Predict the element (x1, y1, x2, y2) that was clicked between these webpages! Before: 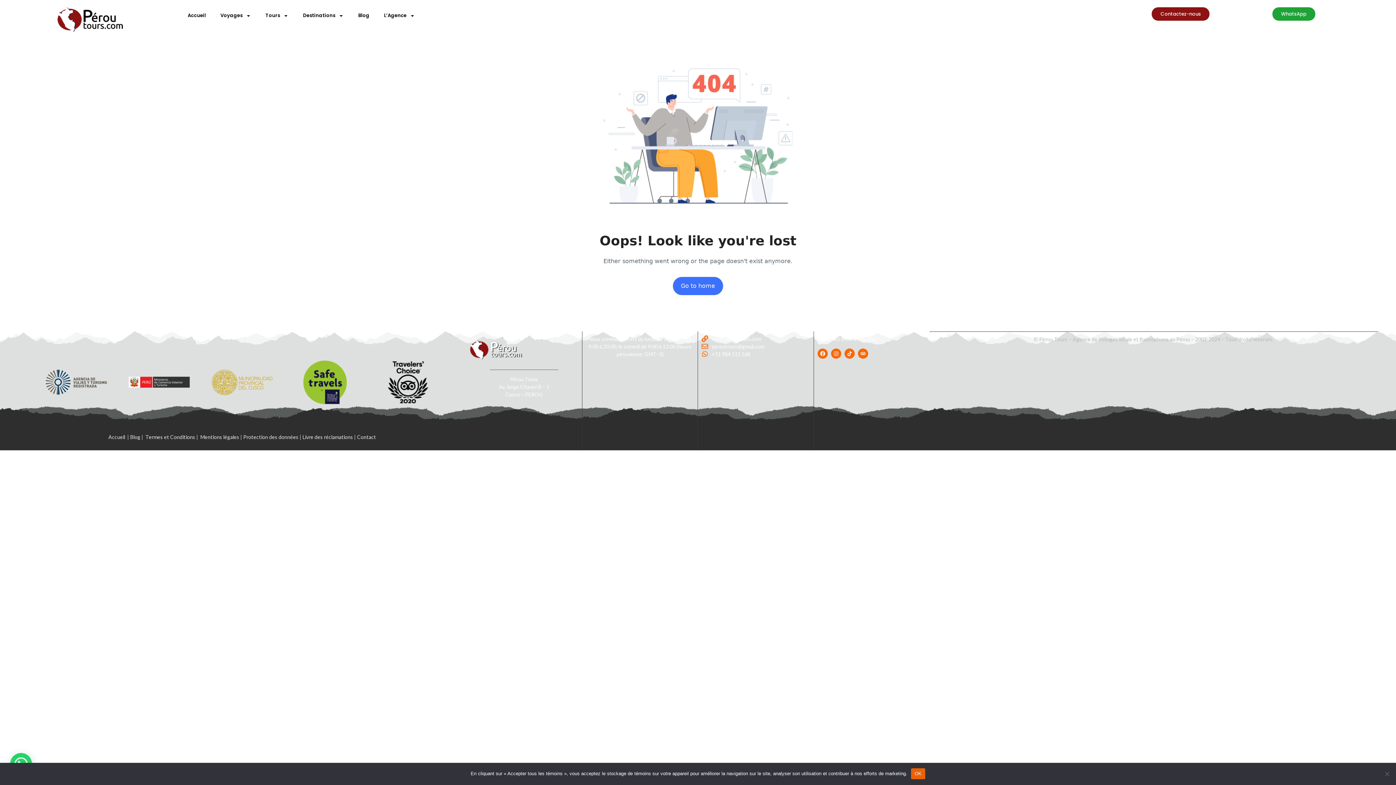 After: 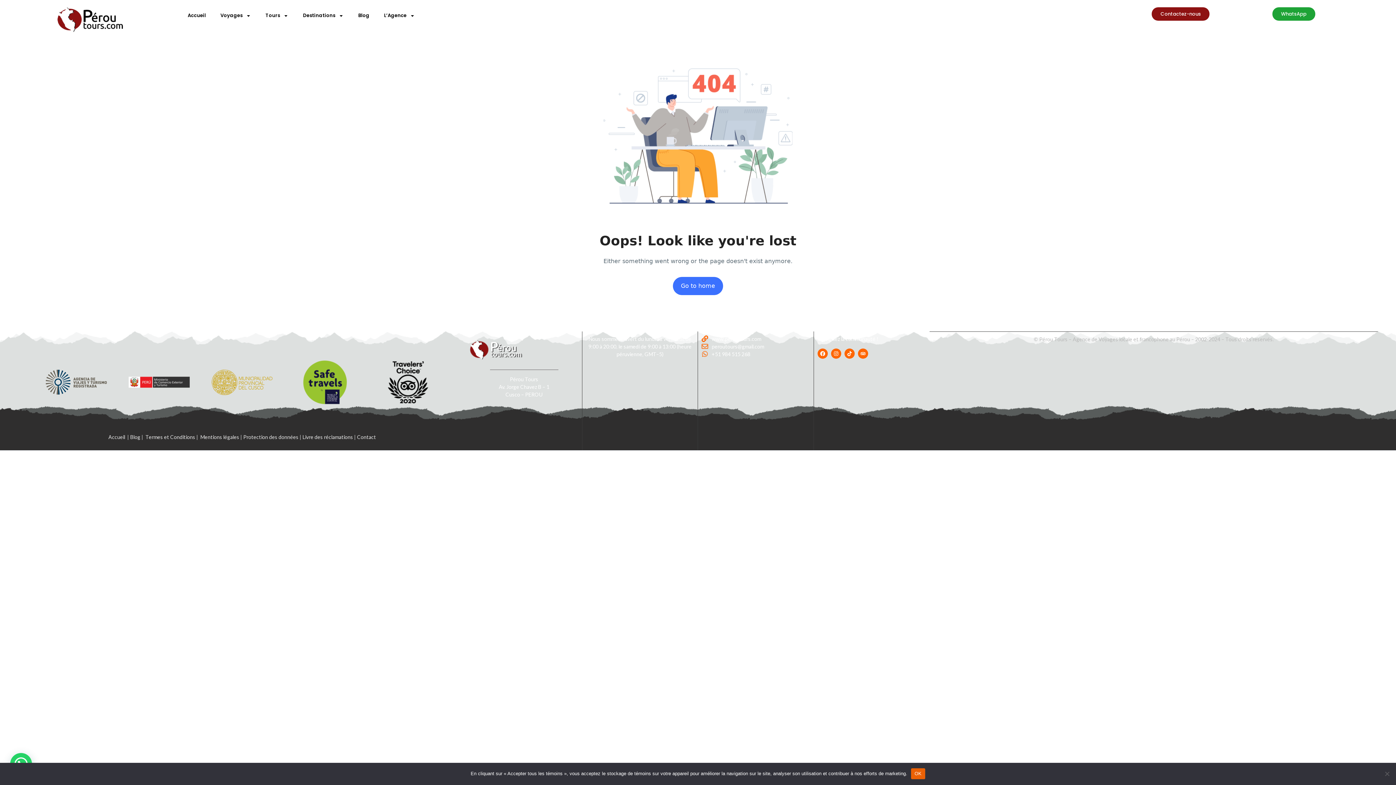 Action: bbox: (366, 349, 449, 415)